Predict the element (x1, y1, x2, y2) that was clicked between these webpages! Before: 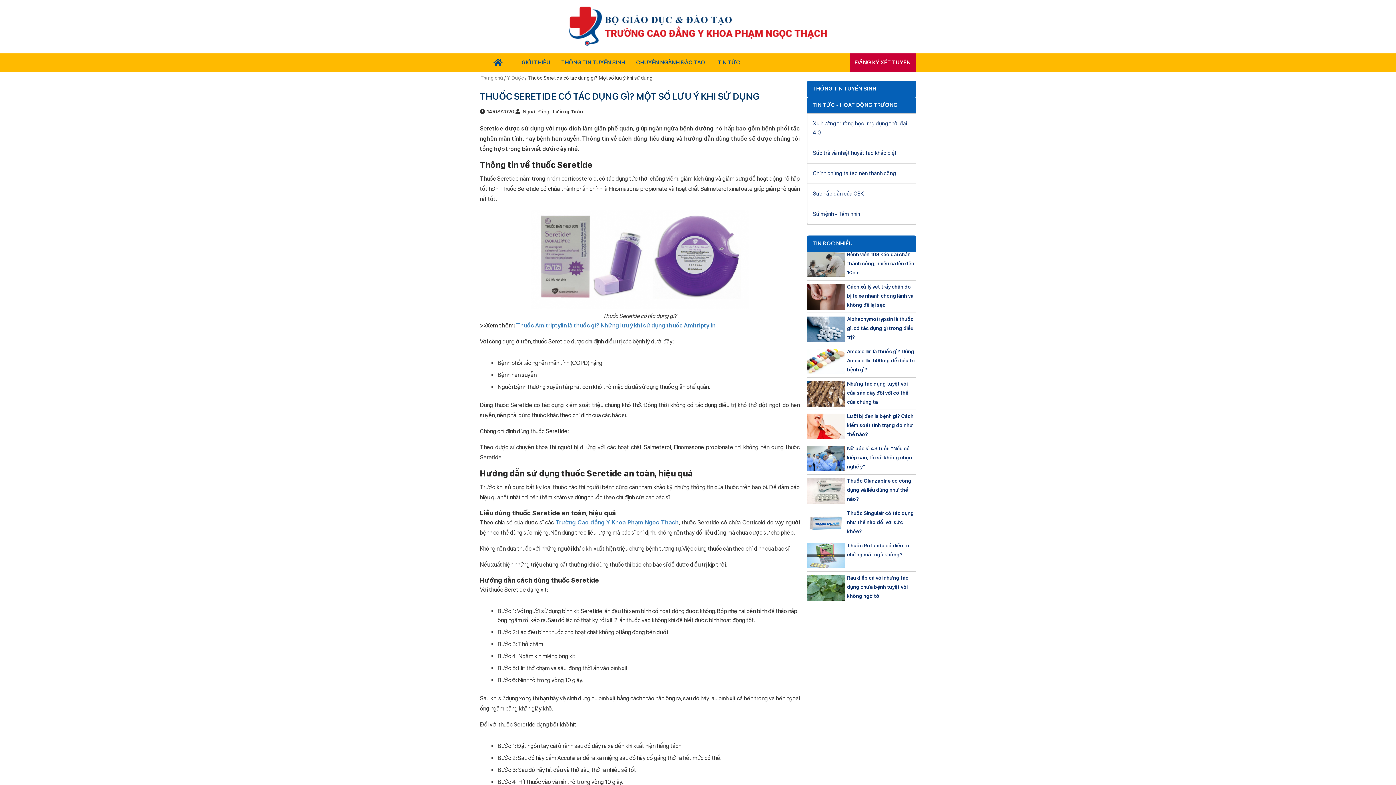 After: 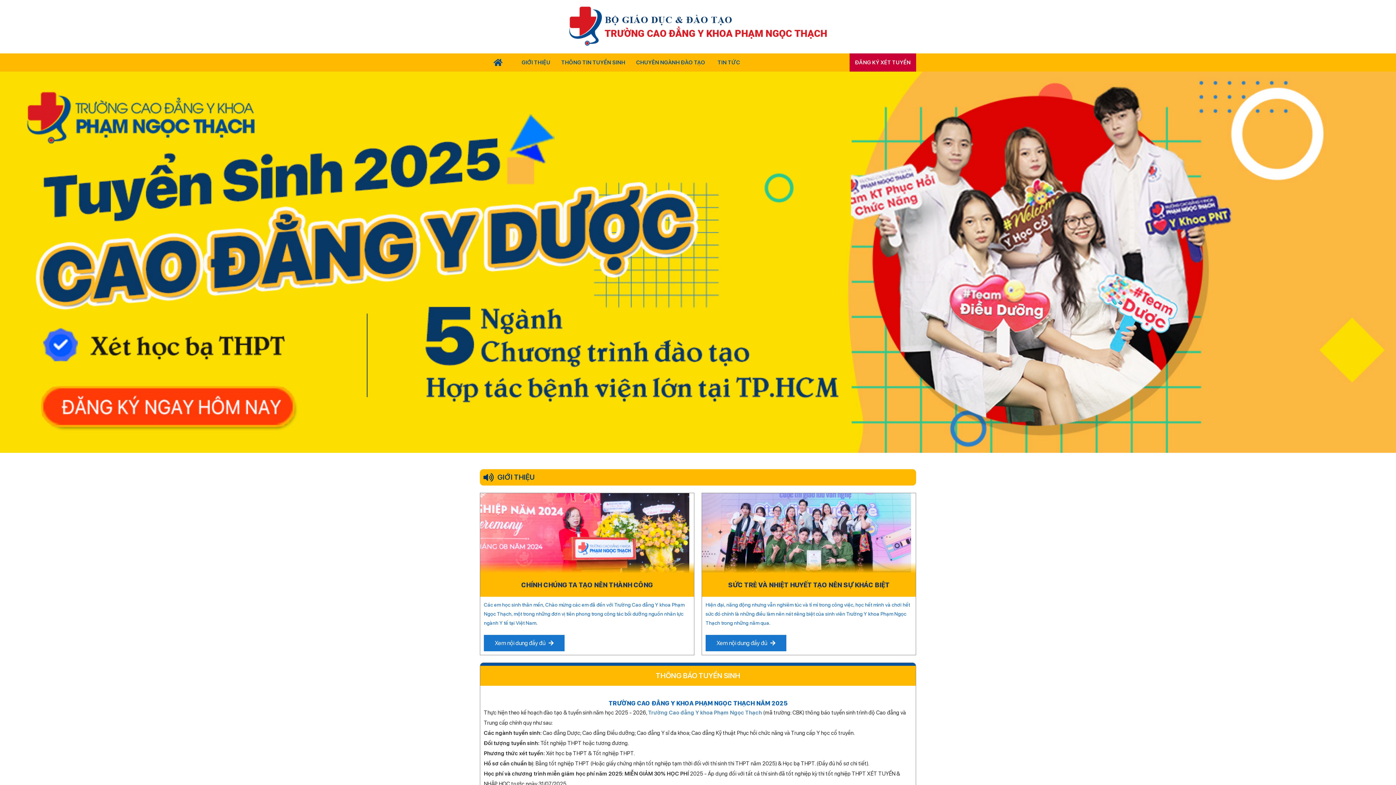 Action: label: Trang chủ  bbox: (480, 74, 504, 80)